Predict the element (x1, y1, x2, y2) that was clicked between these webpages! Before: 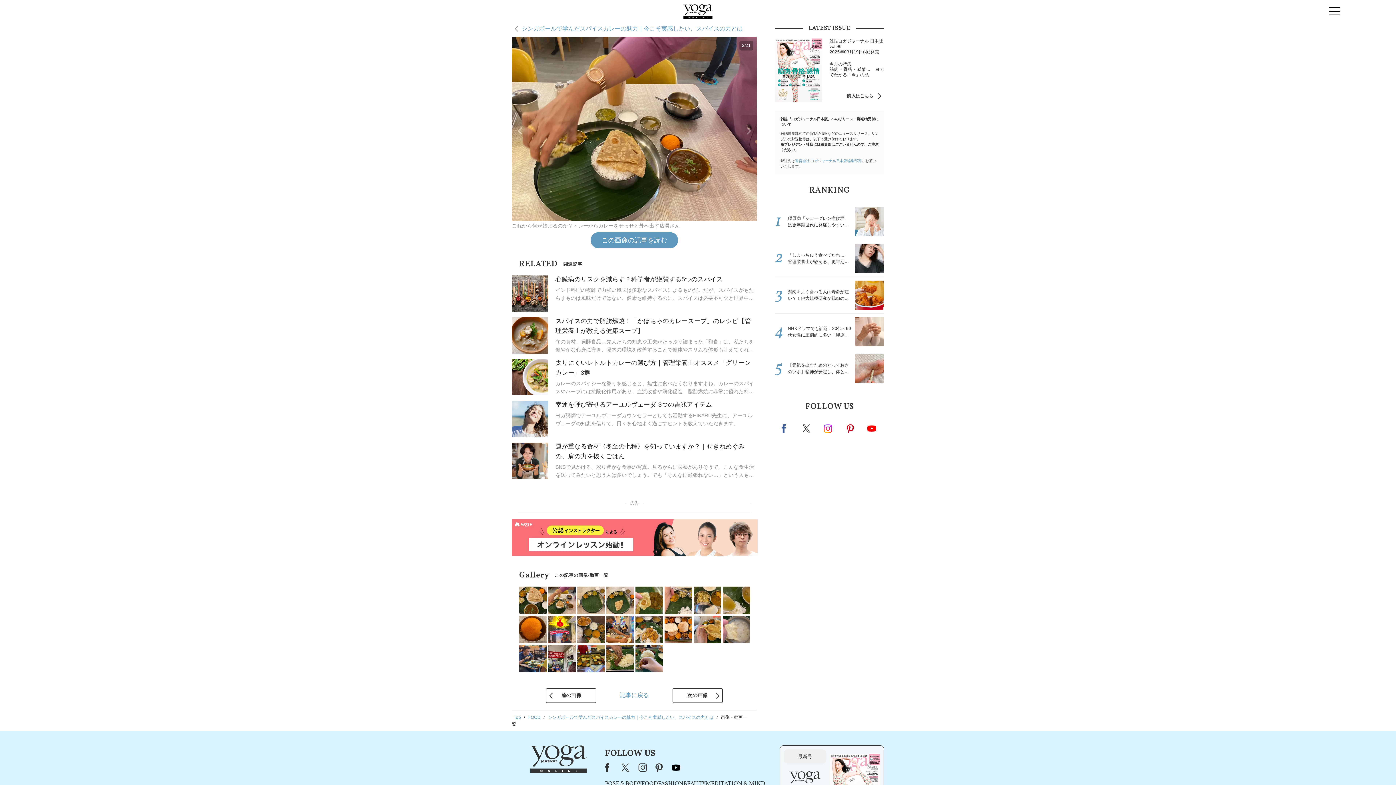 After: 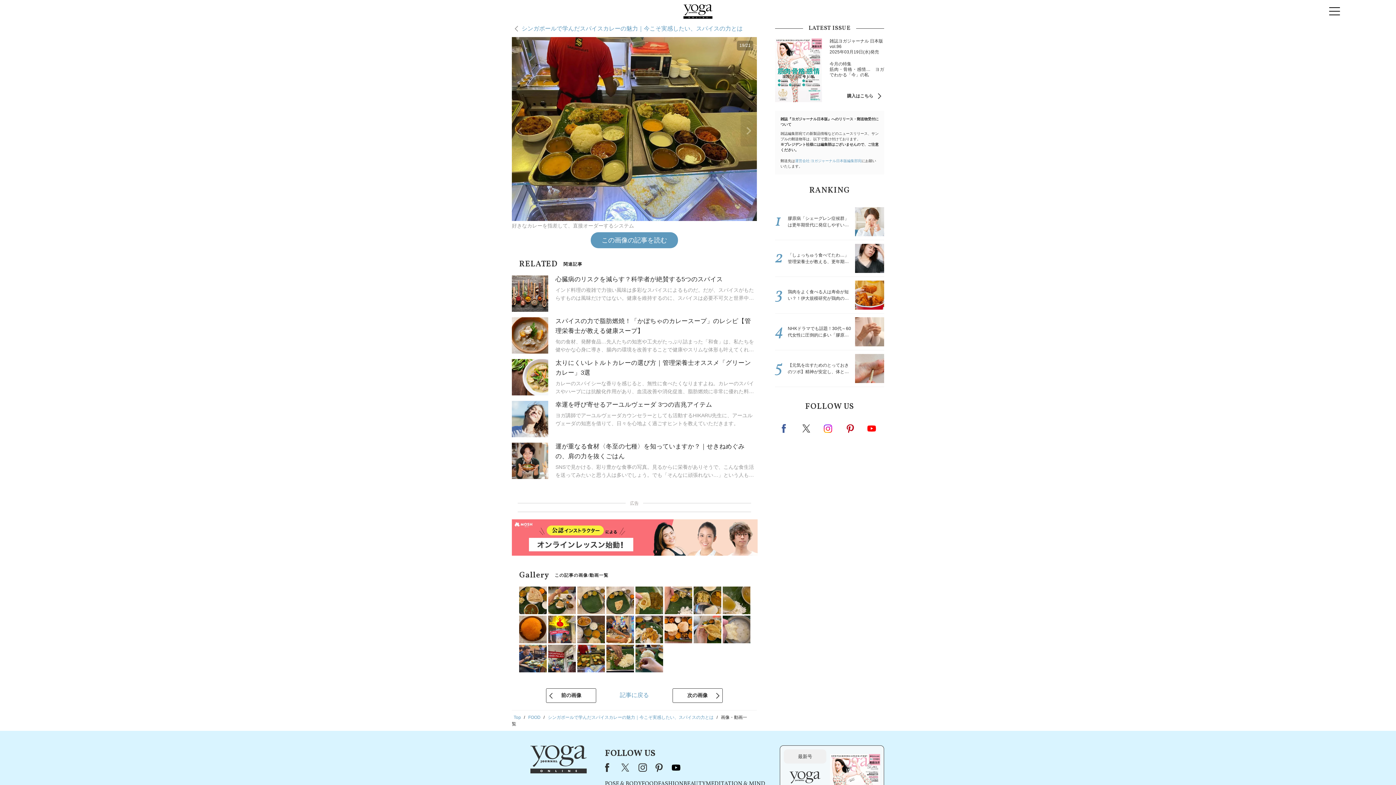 Action: bbox: (577, 655, 605, 661)